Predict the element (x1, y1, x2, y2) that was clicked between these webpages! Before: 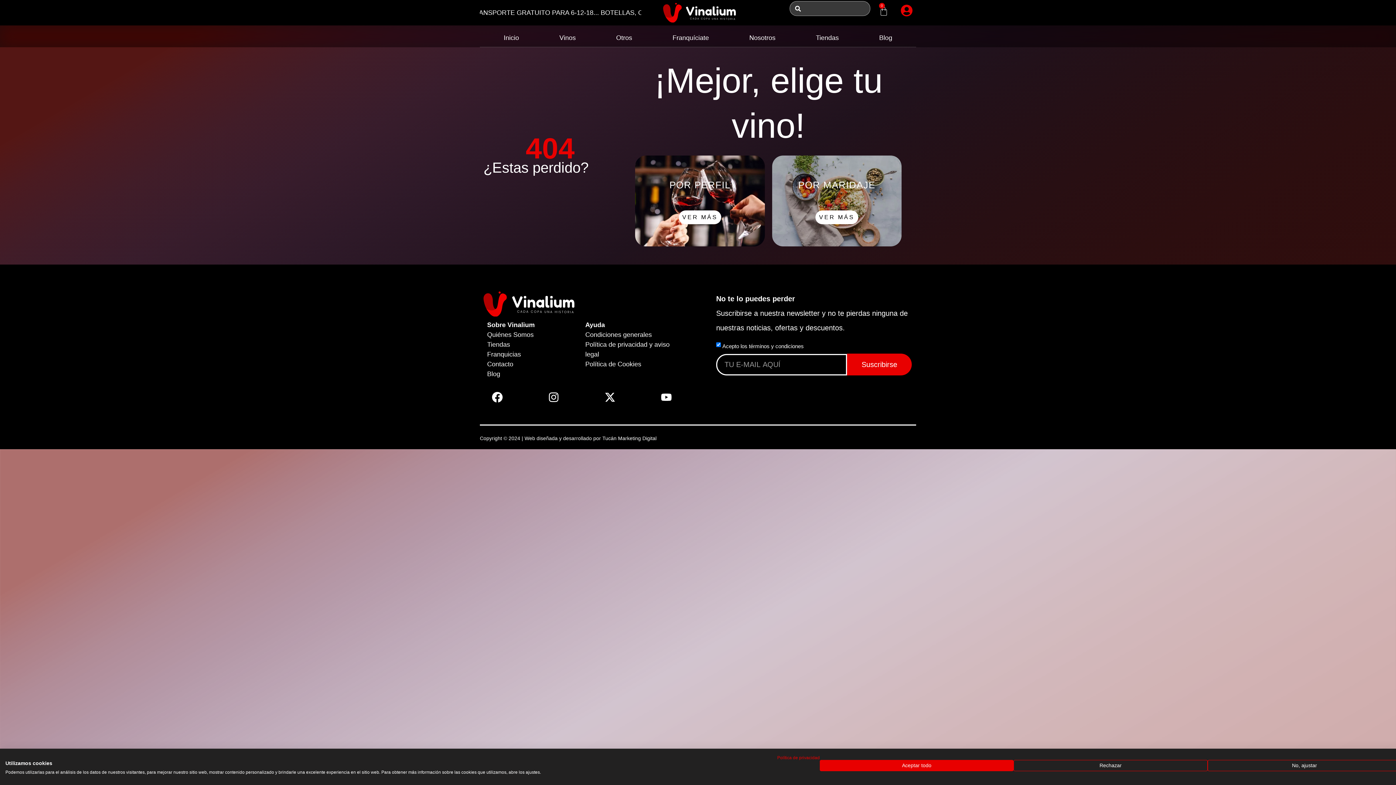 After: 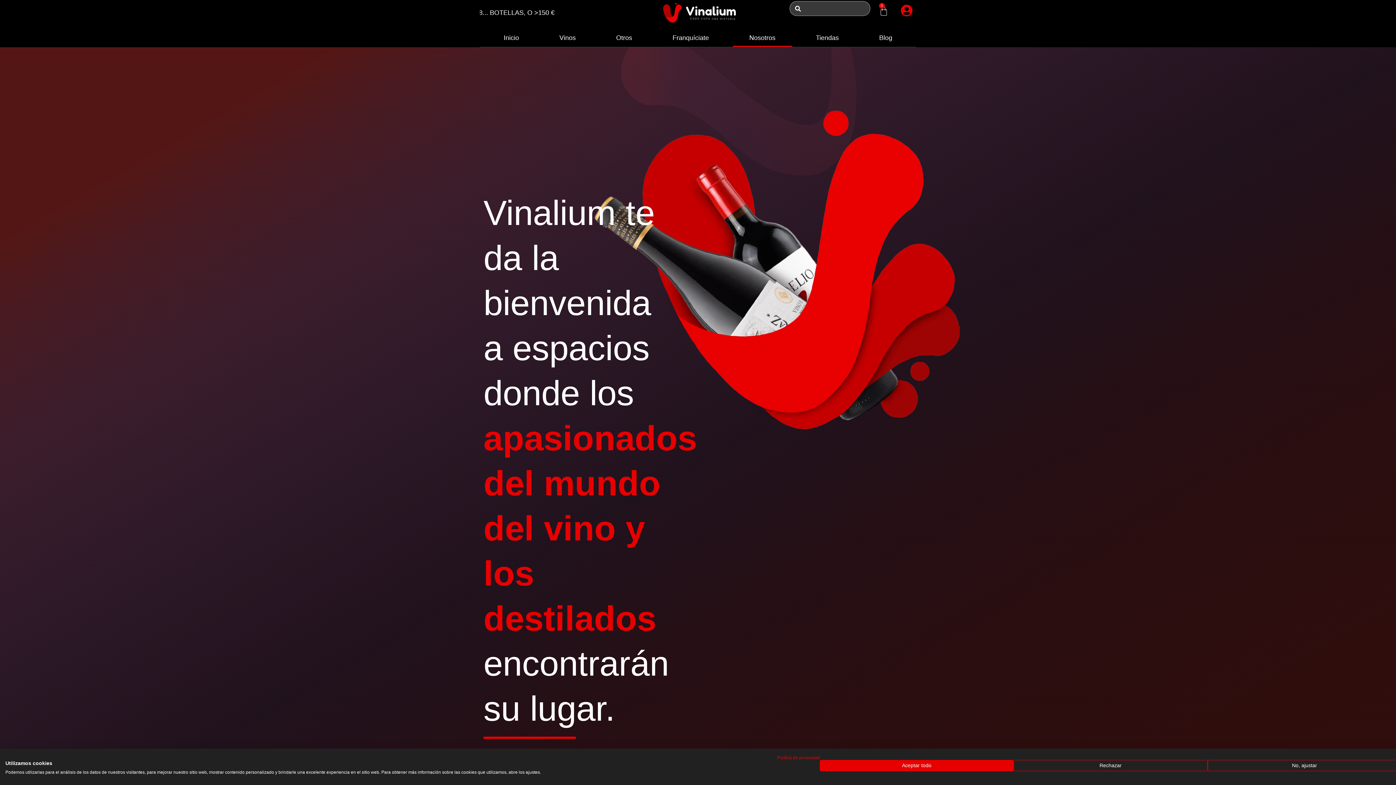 Action: label: Quiénes Somos bbox: (487, 330, 578, 339)